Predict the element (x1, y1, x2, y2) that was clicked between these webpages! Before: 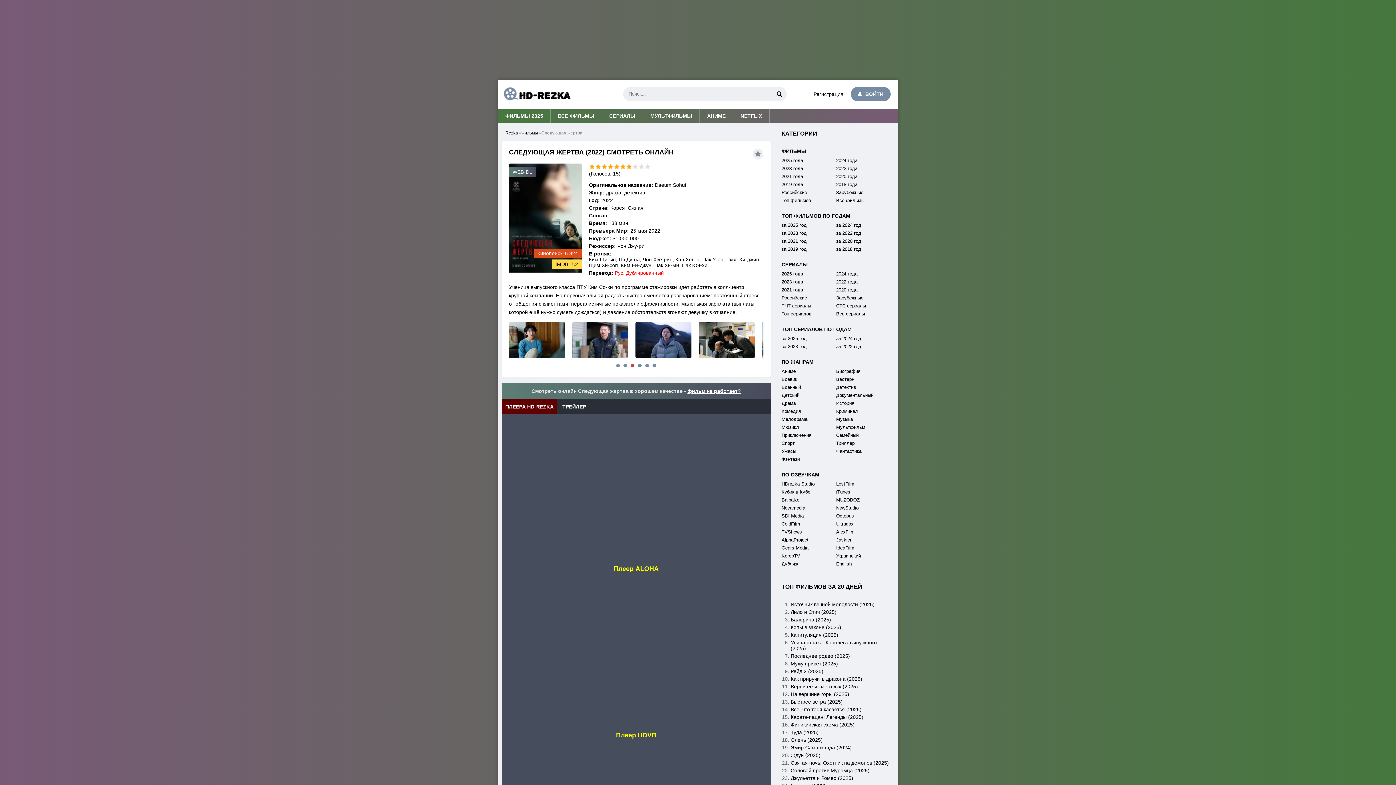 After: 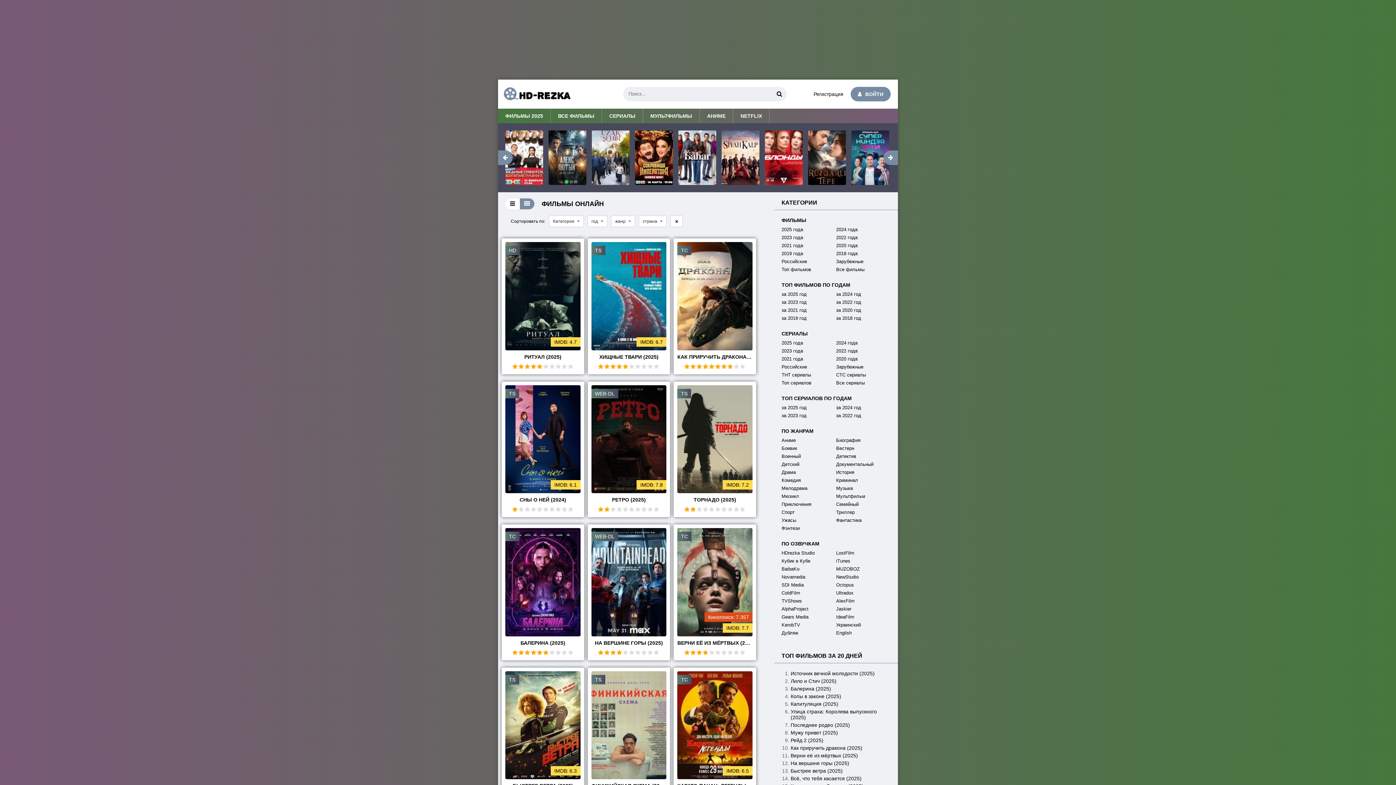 Action: label: Фильмы bbox: (521, 130, 538, 135)